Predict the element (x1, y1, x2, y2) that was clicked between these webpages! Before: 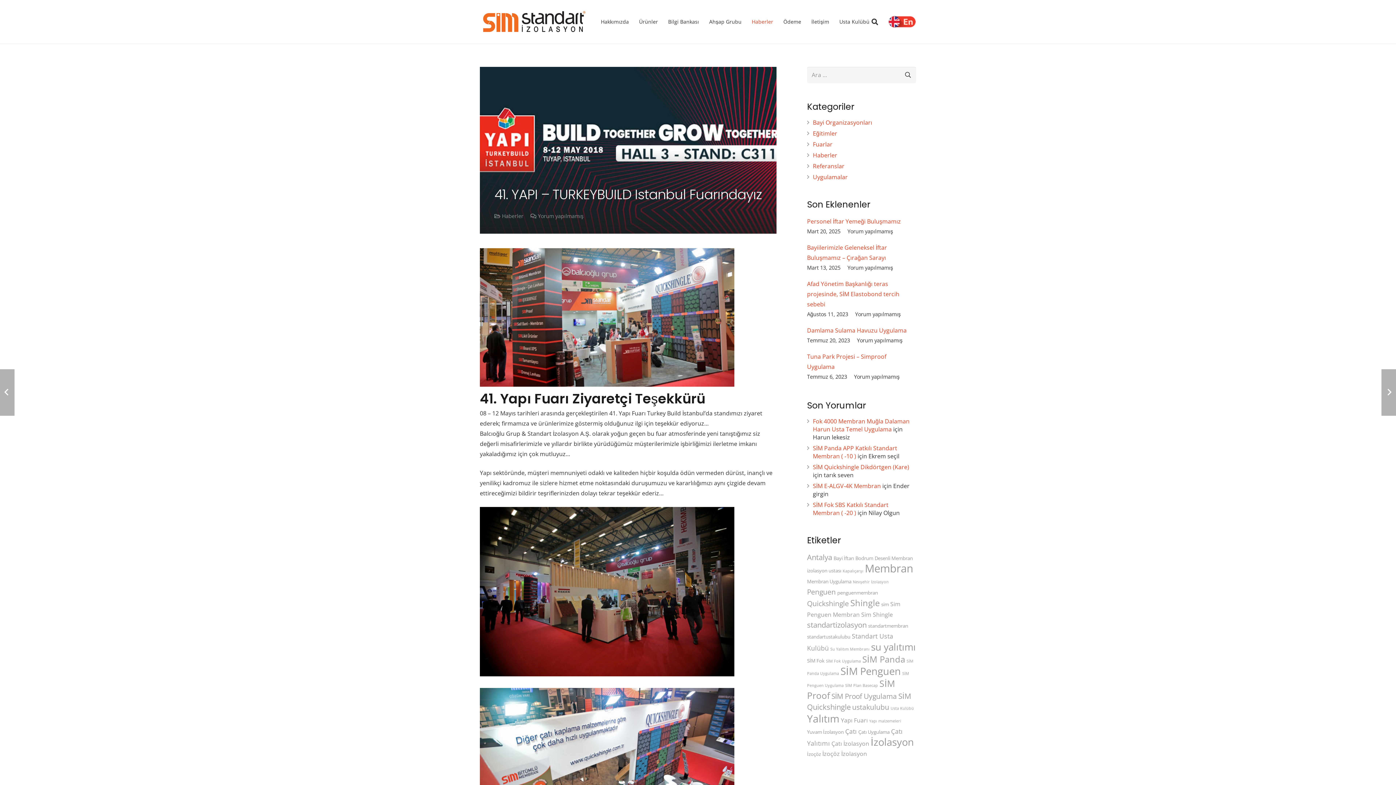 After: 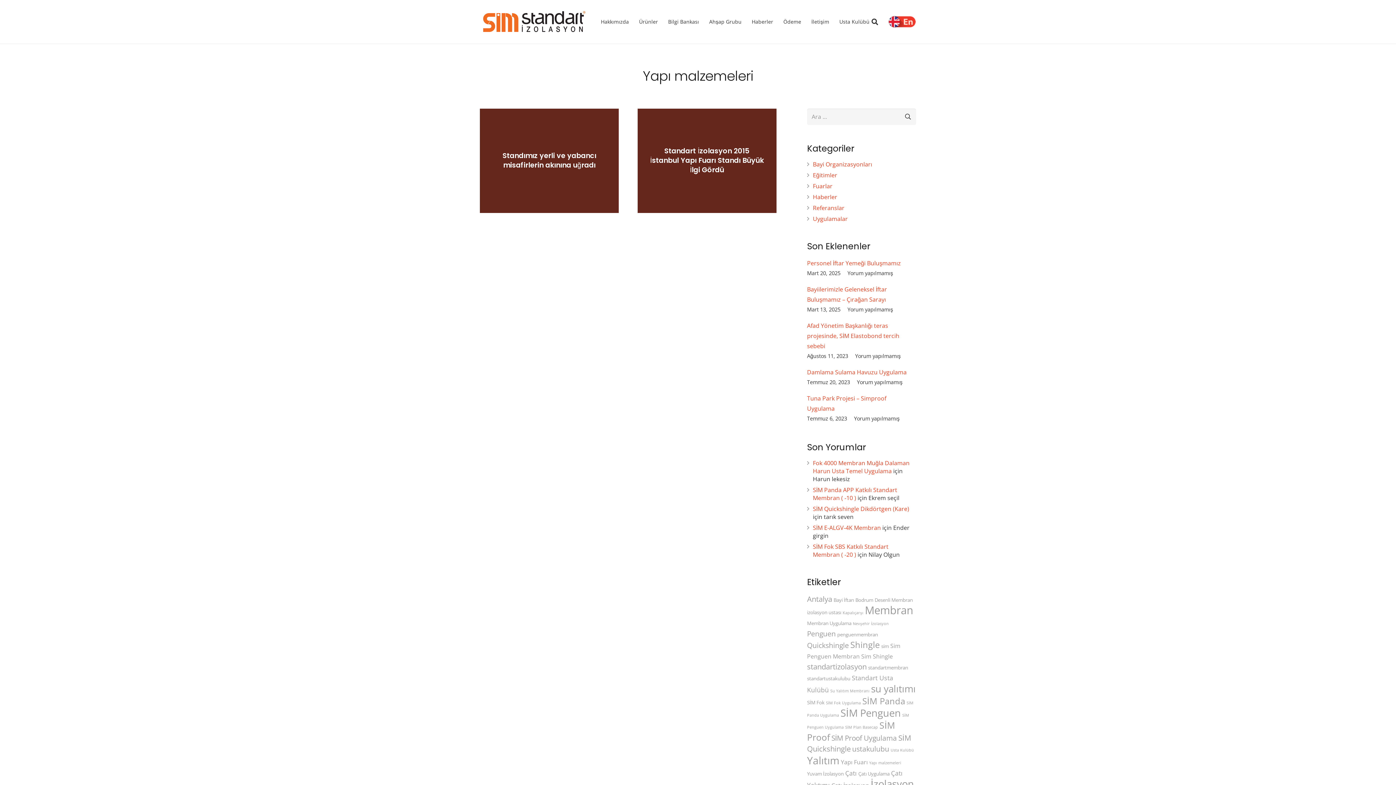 Action: label: Yapı malzemeleri (2 öge) bbox: (869, 718, 901, 723)